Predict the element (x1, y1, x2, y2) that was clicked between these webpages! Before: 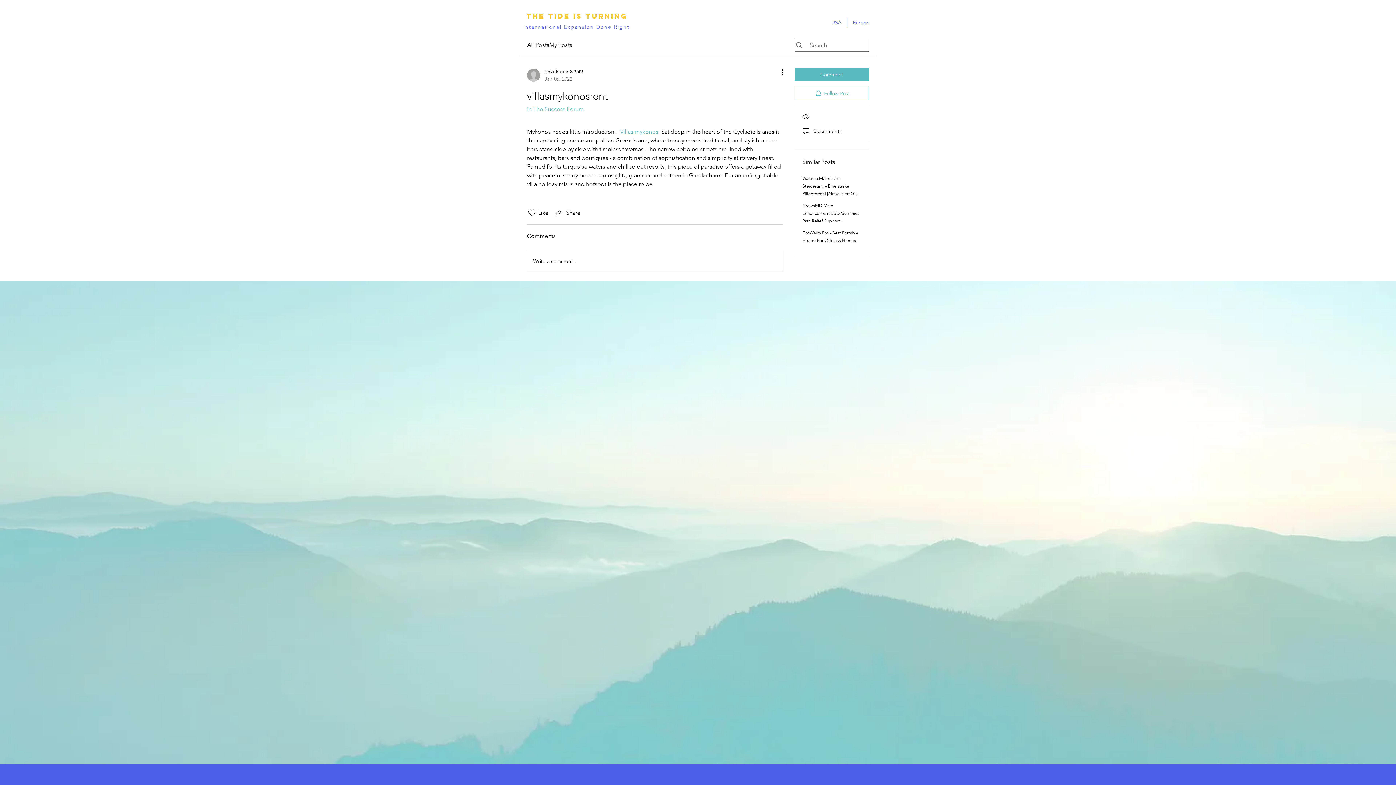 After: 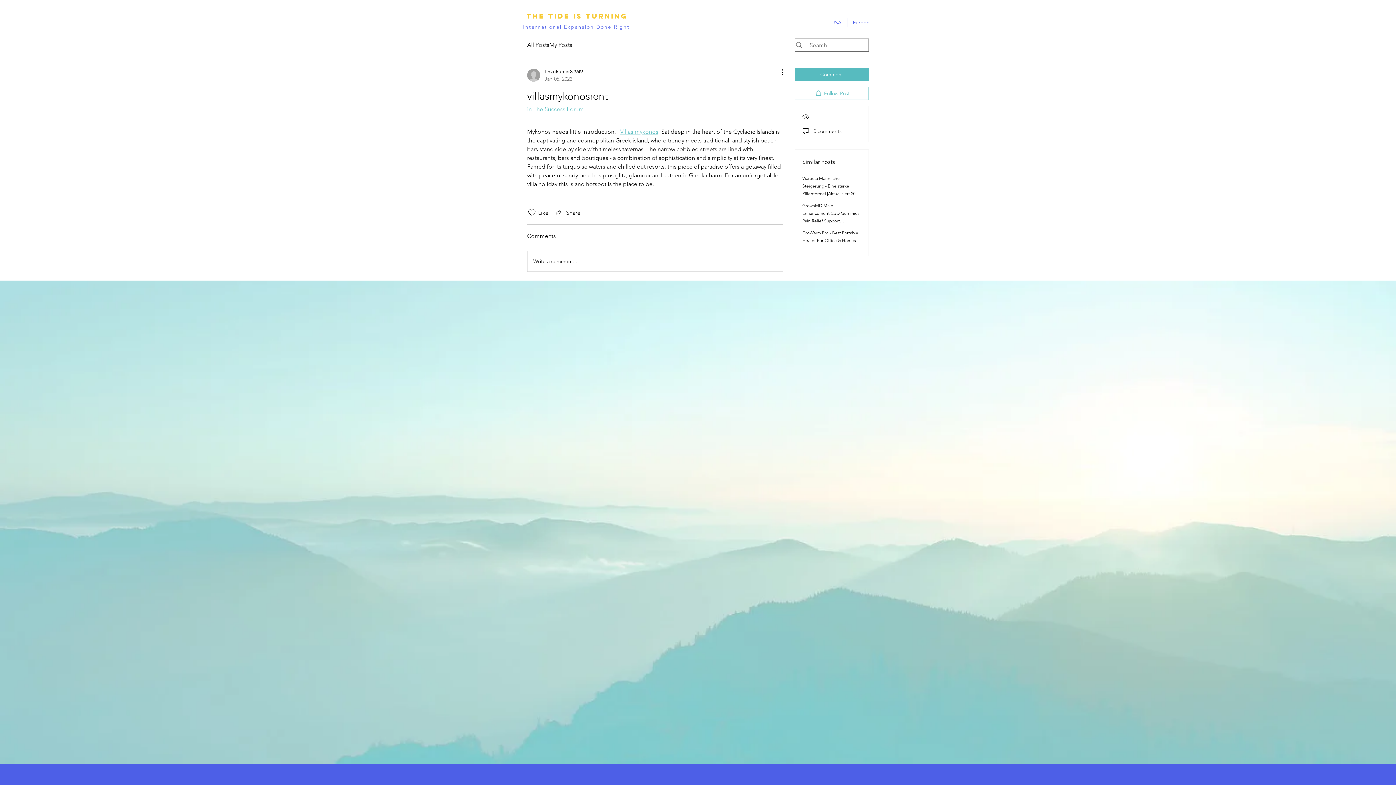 Action: bbox: (527, 251, 782, 271) label: Write a comment...